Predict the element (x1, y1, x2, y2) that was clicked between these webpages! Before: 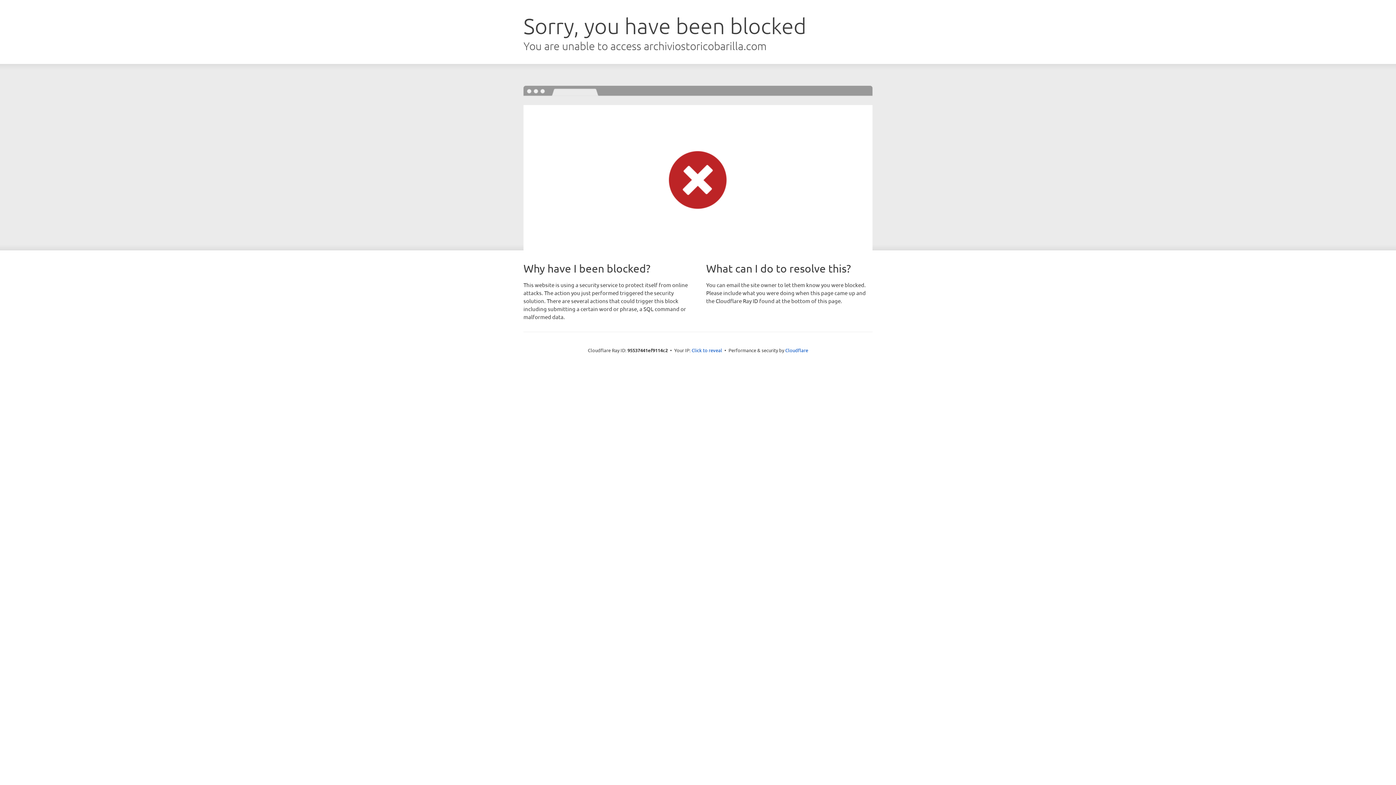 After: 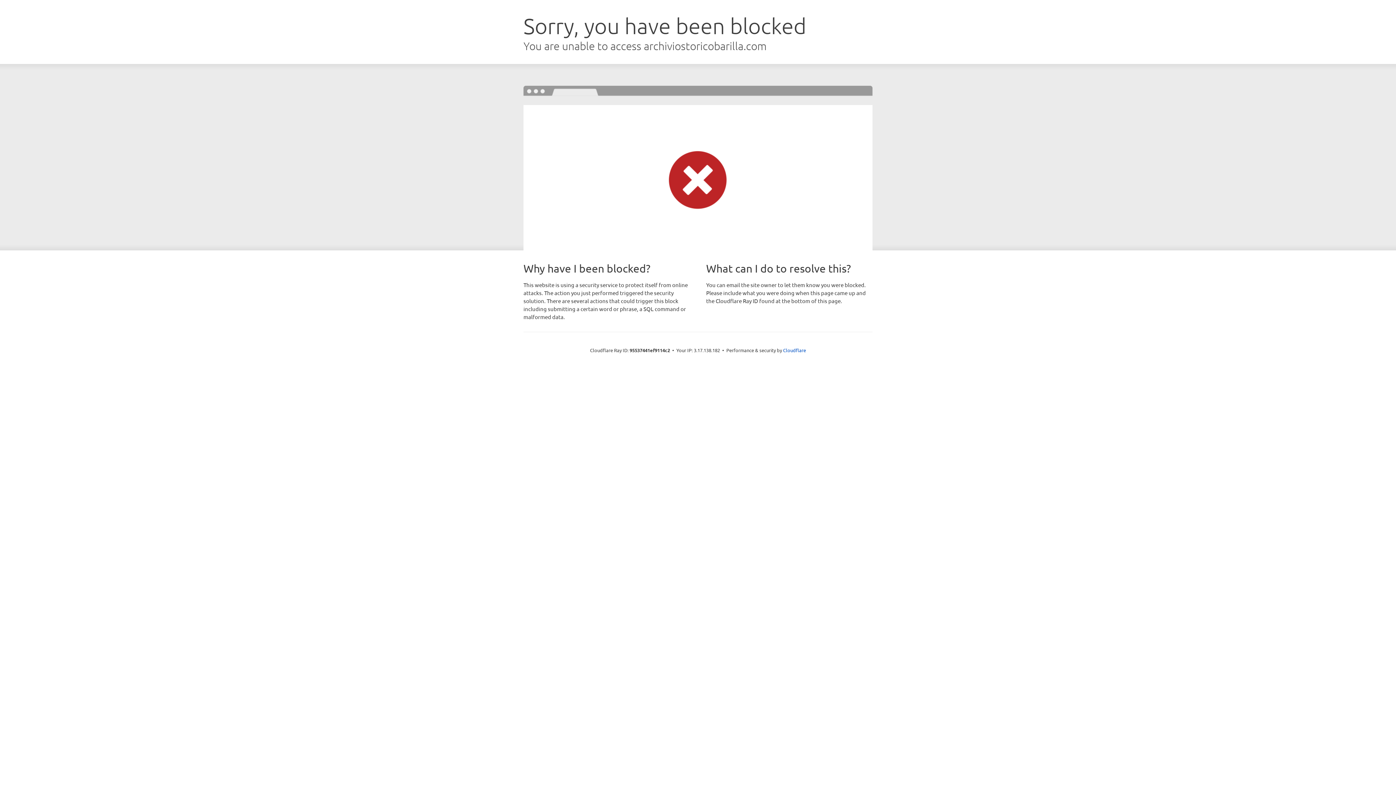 Action: bbox: (691, 346, 722, 353) label: Click to reveal